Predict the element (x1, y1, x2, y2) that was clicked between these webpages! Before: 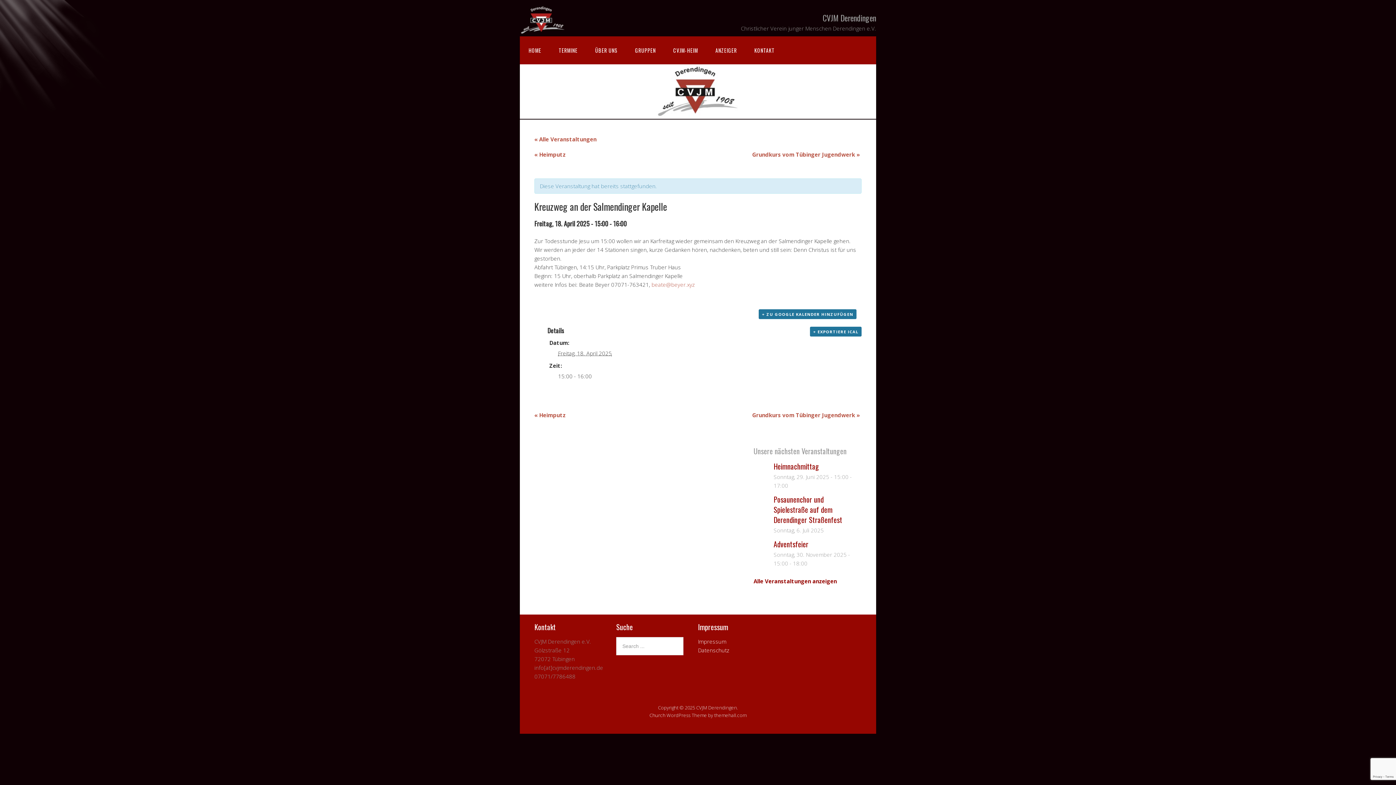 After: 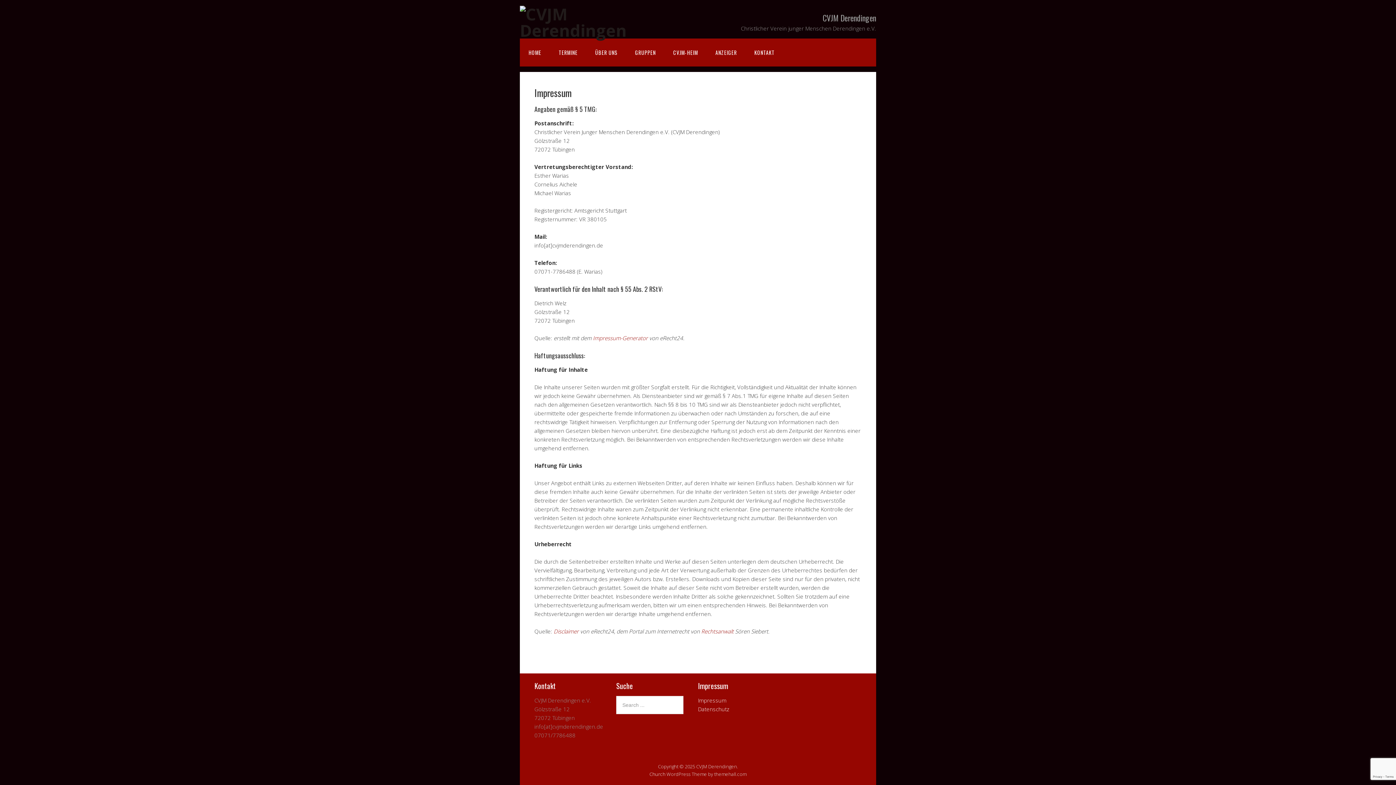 Action: bbox: (698, 638, 726, 645) label: Impressum